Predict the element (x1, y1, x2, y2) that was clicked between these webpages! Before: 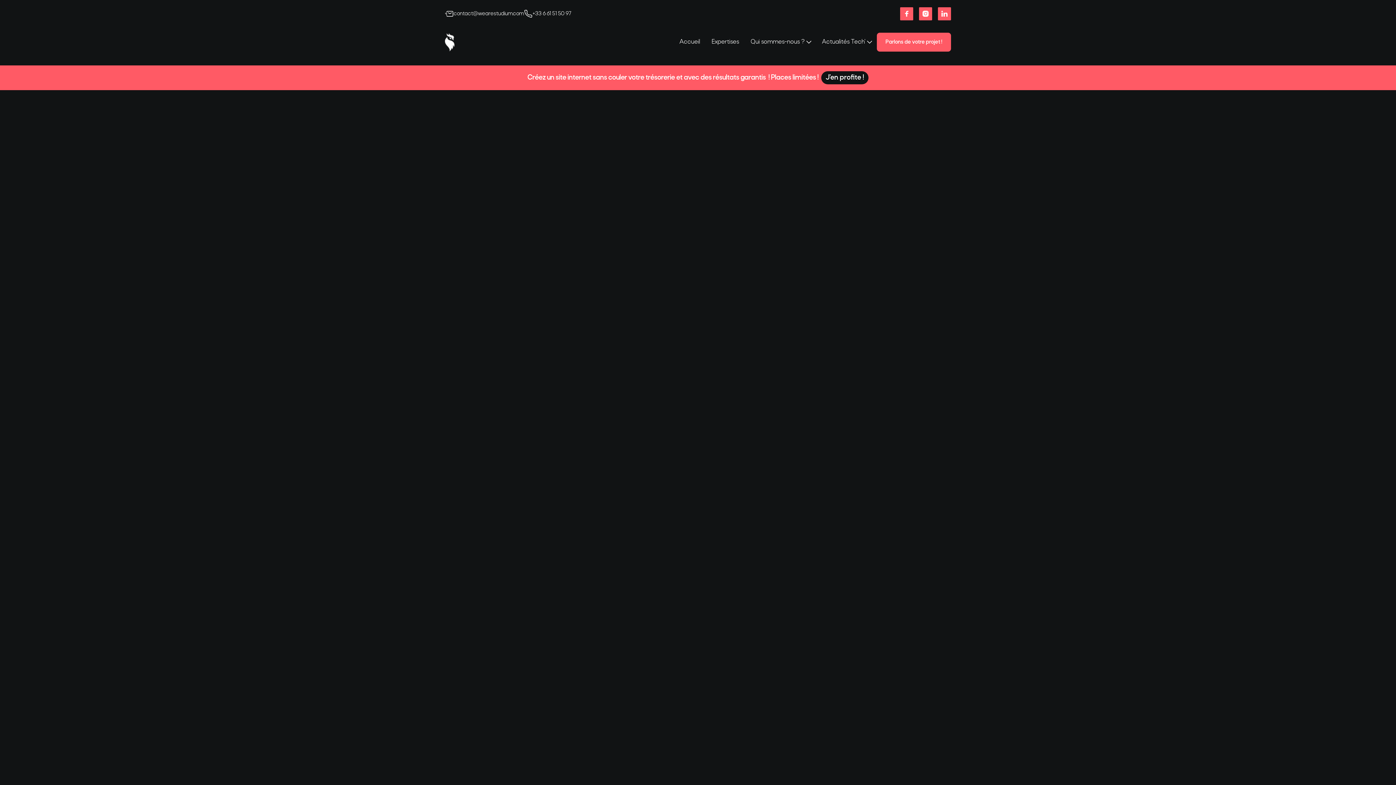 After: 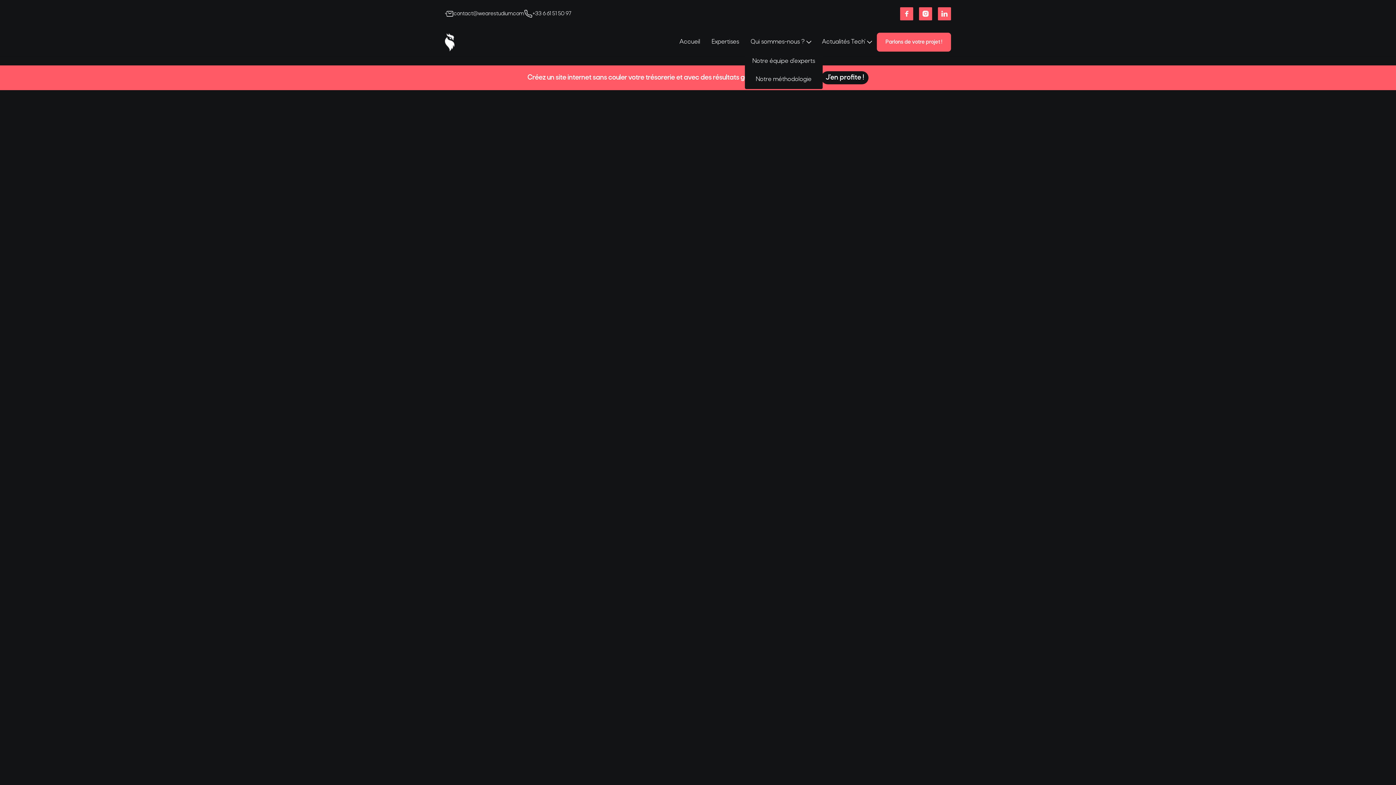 Action: bbox: (745, 32, 816, 51) label: Qui sommes-nous ?